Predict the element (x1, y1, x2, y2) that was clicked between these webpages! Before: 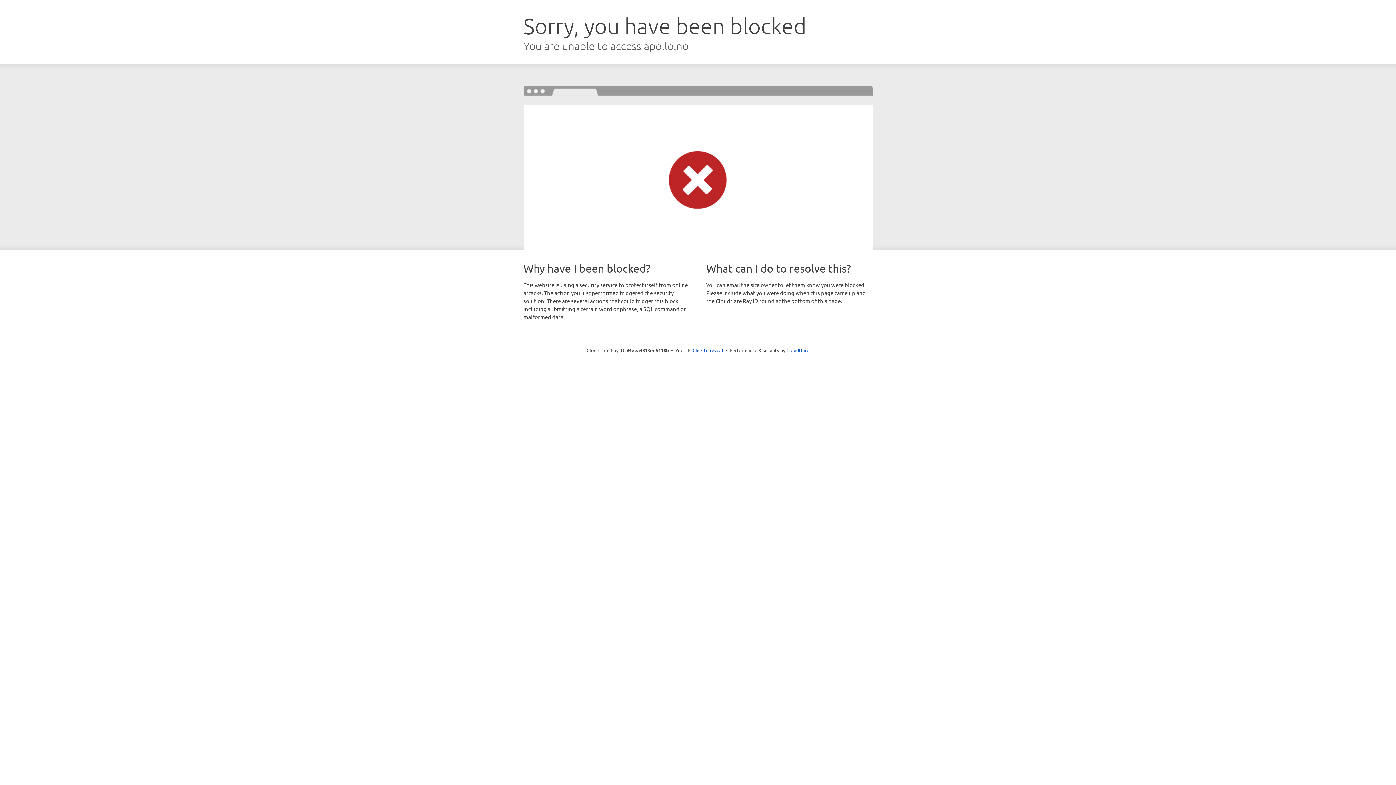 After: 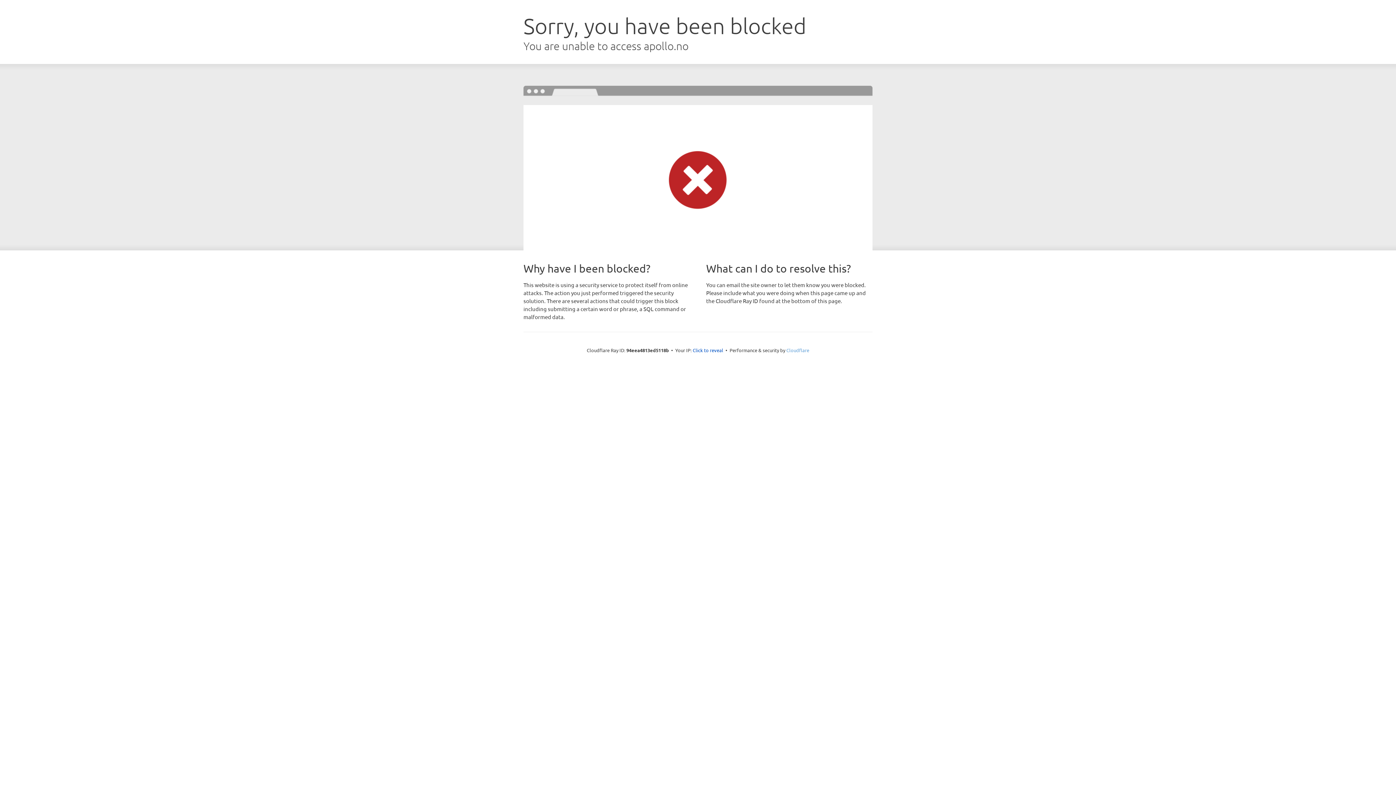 Action: bbox: (786, 347, 809, 353) label: Cloudflare